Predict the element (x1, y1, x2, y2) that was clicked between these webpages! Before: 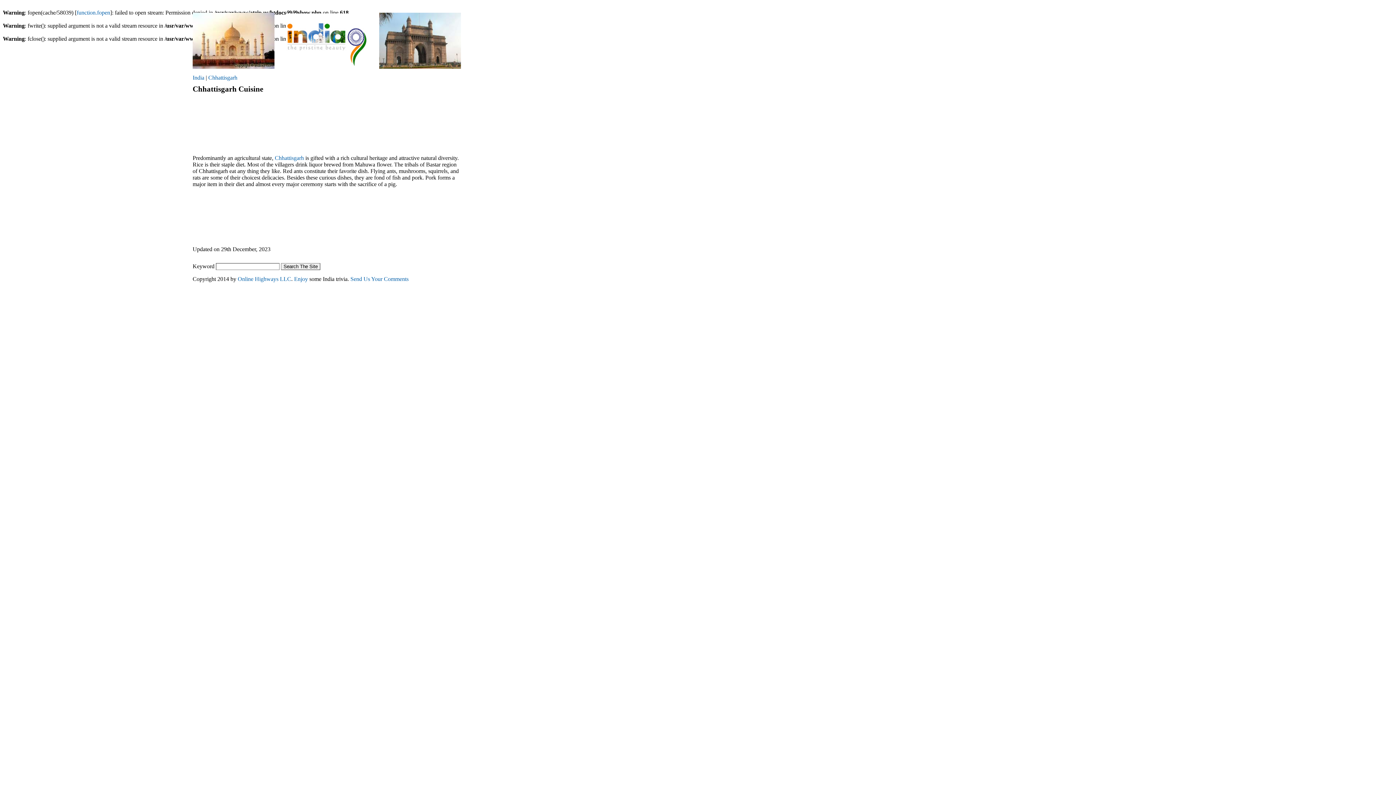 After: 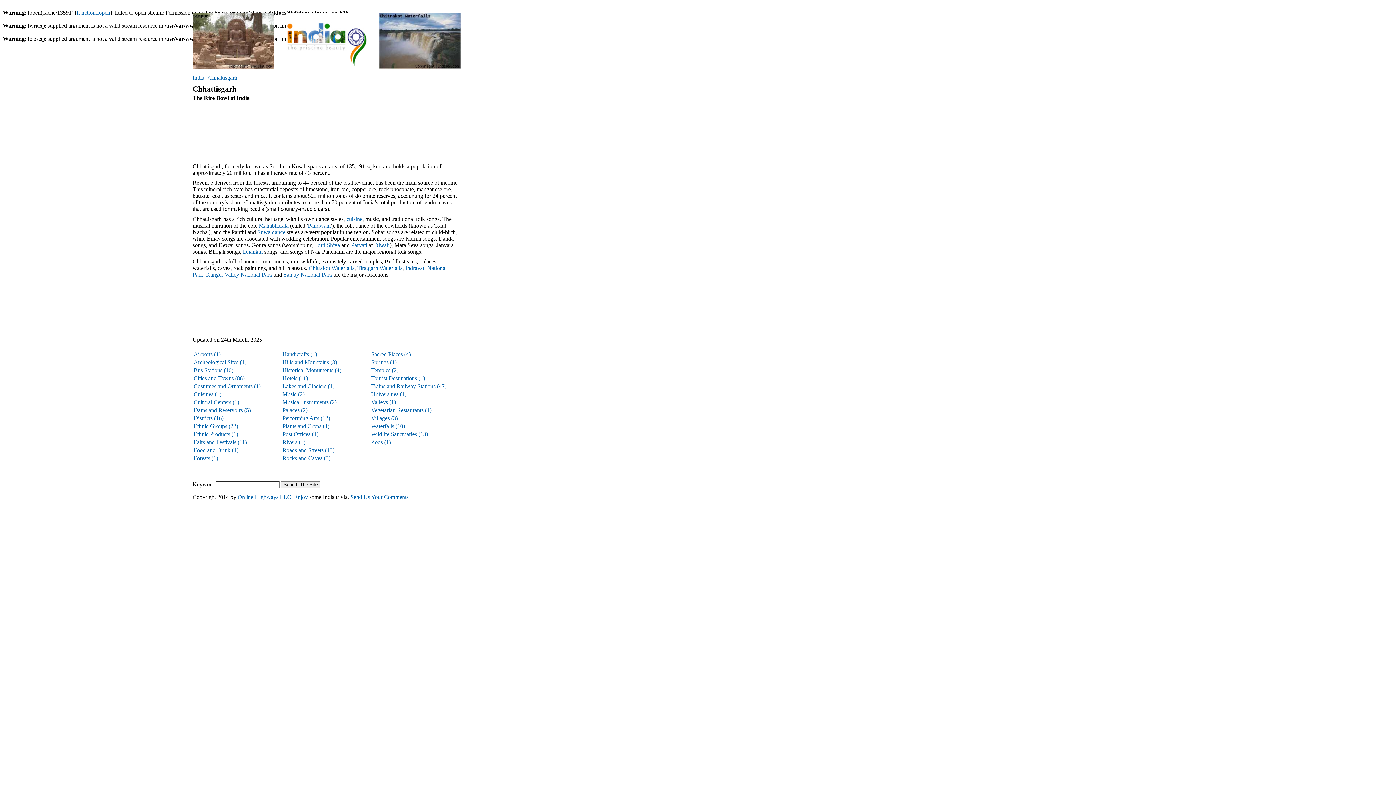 Action: bbox: (274, 155, 304, 161) label: Chhattisgarh